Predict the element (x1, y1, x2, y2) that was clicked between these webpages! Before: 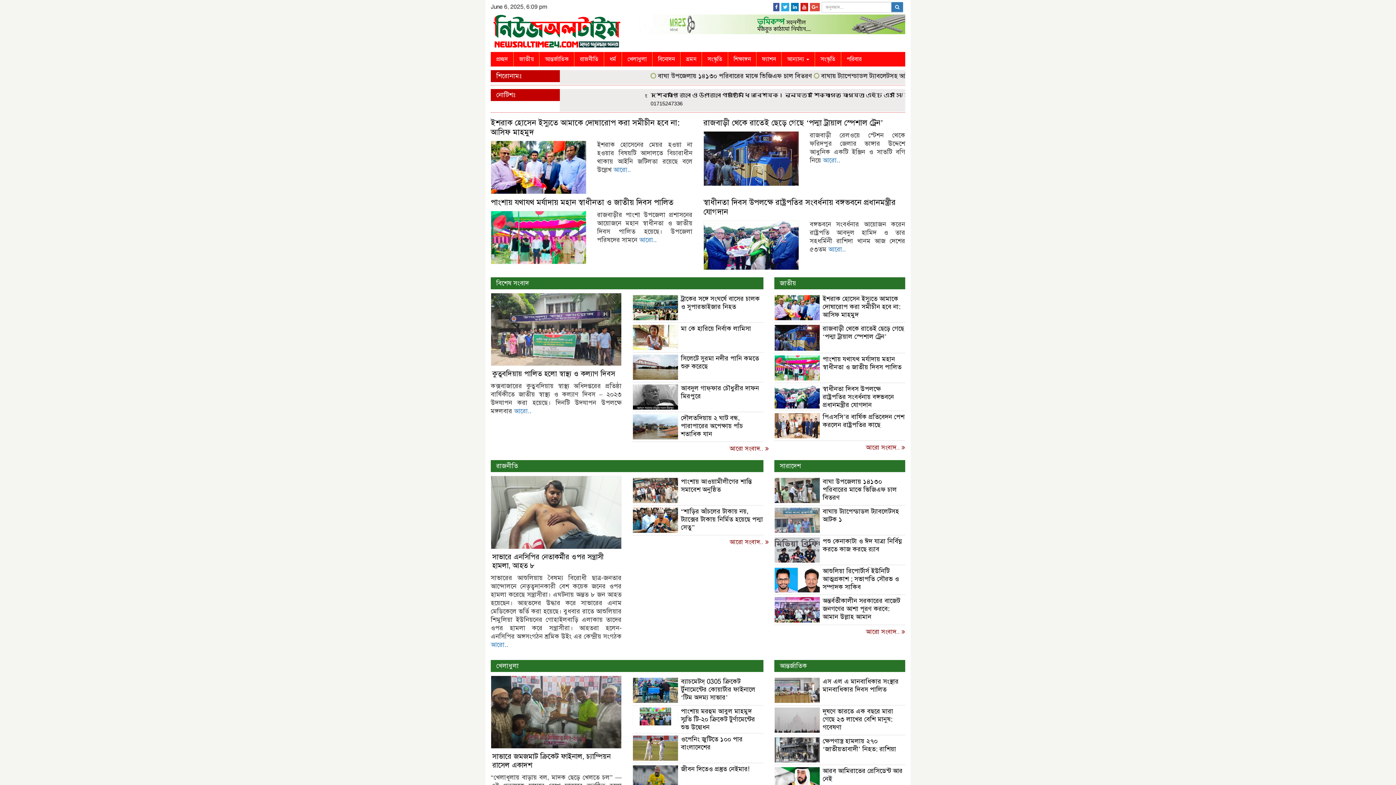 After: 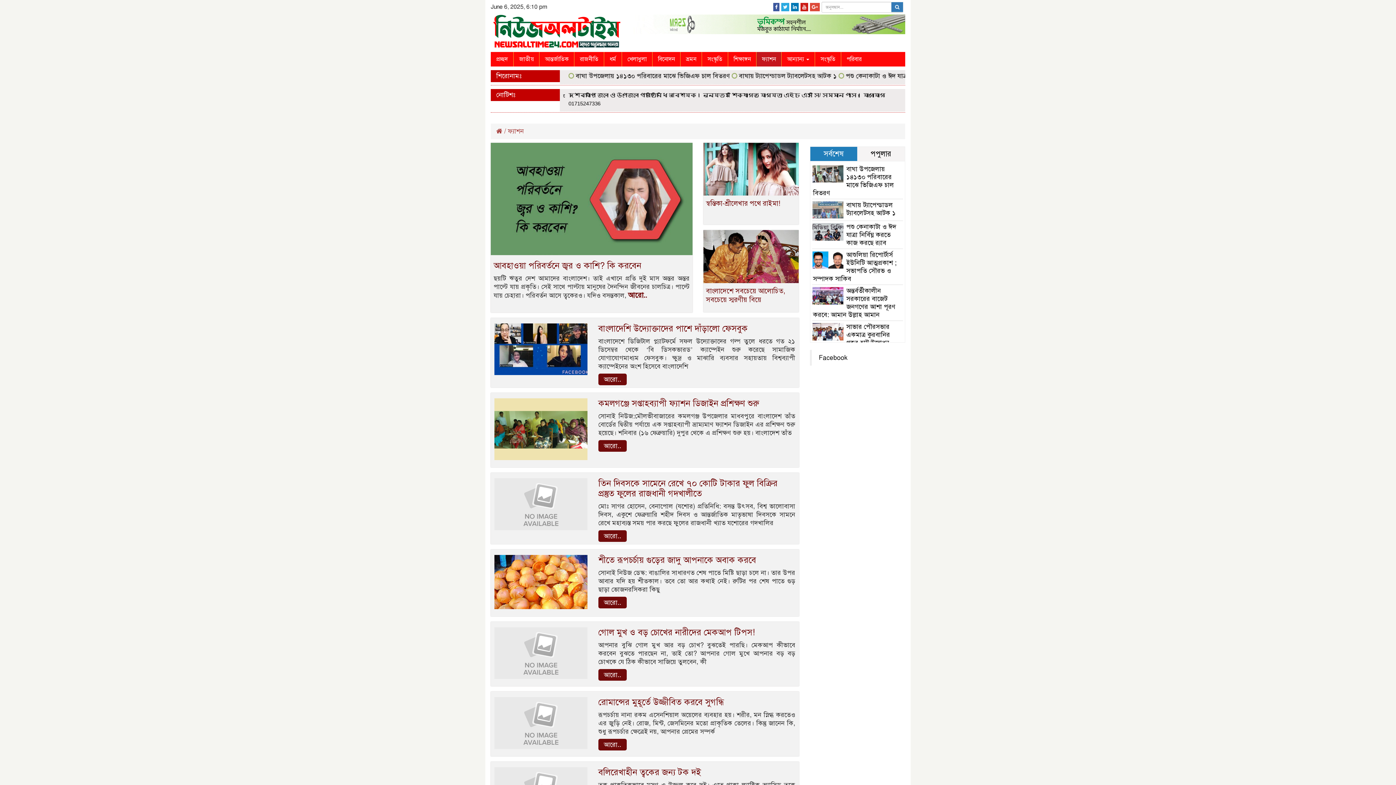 Action: label: ফ্যাশন bbox: (756, 51, 781, 66)